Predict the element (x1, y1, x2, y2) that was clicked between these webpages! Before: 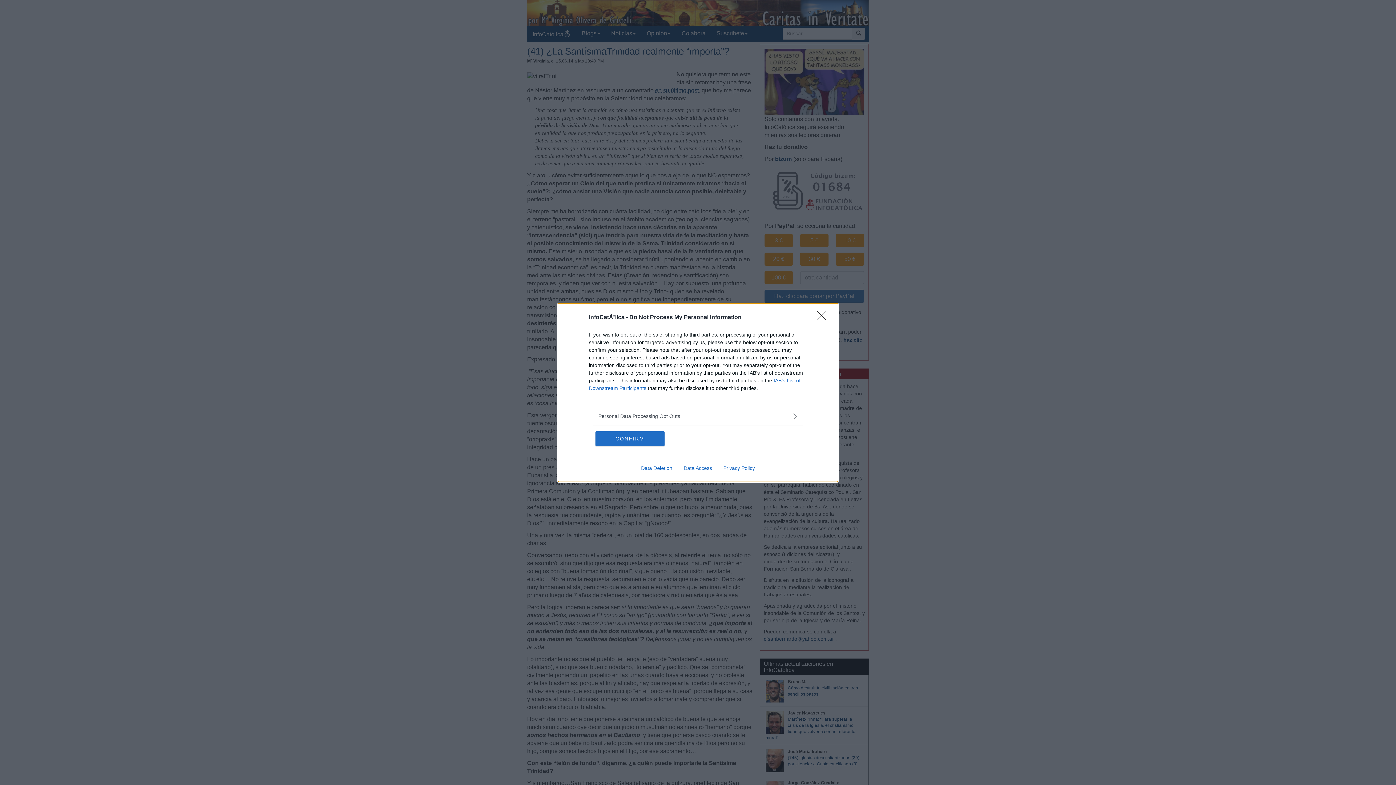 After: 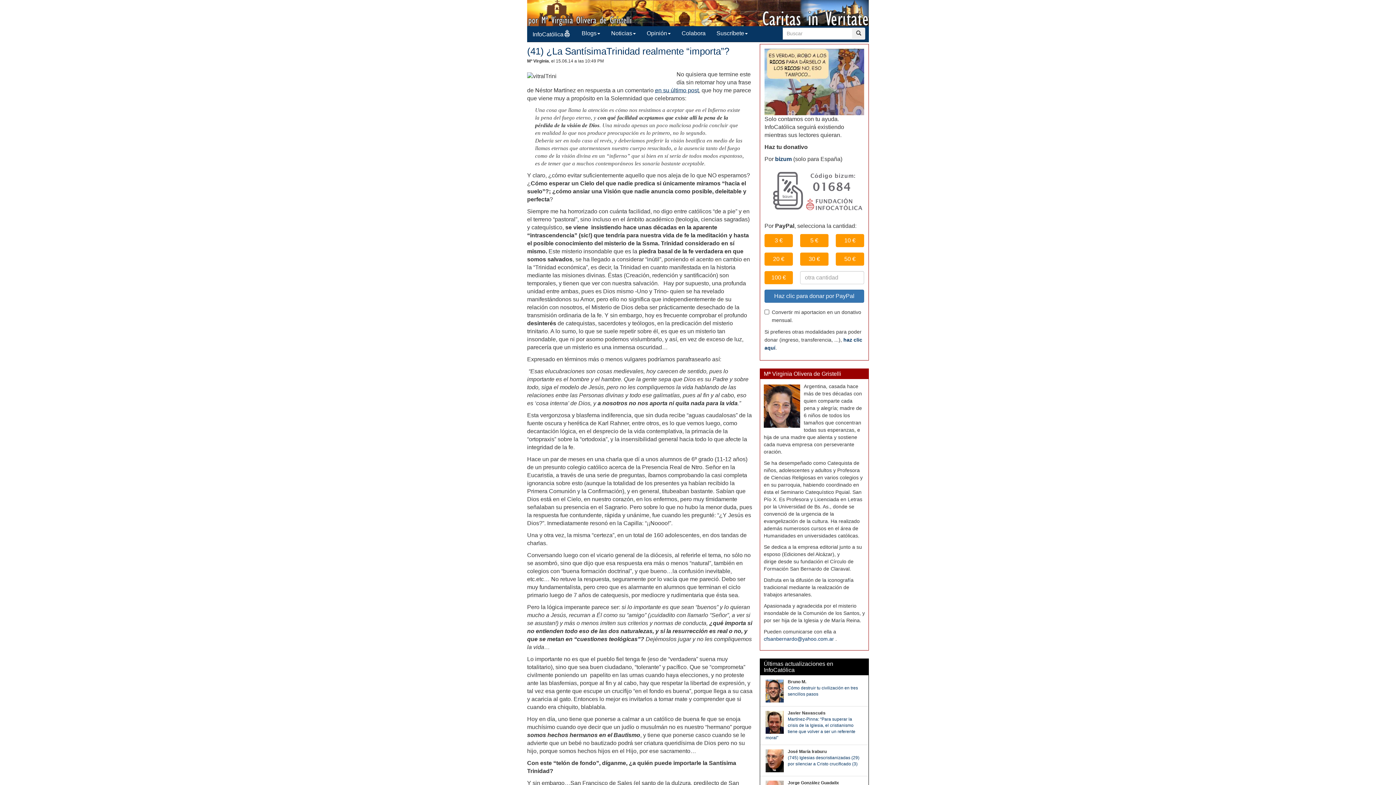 Action: bbox: (817, 310, 830, 324) label: Close